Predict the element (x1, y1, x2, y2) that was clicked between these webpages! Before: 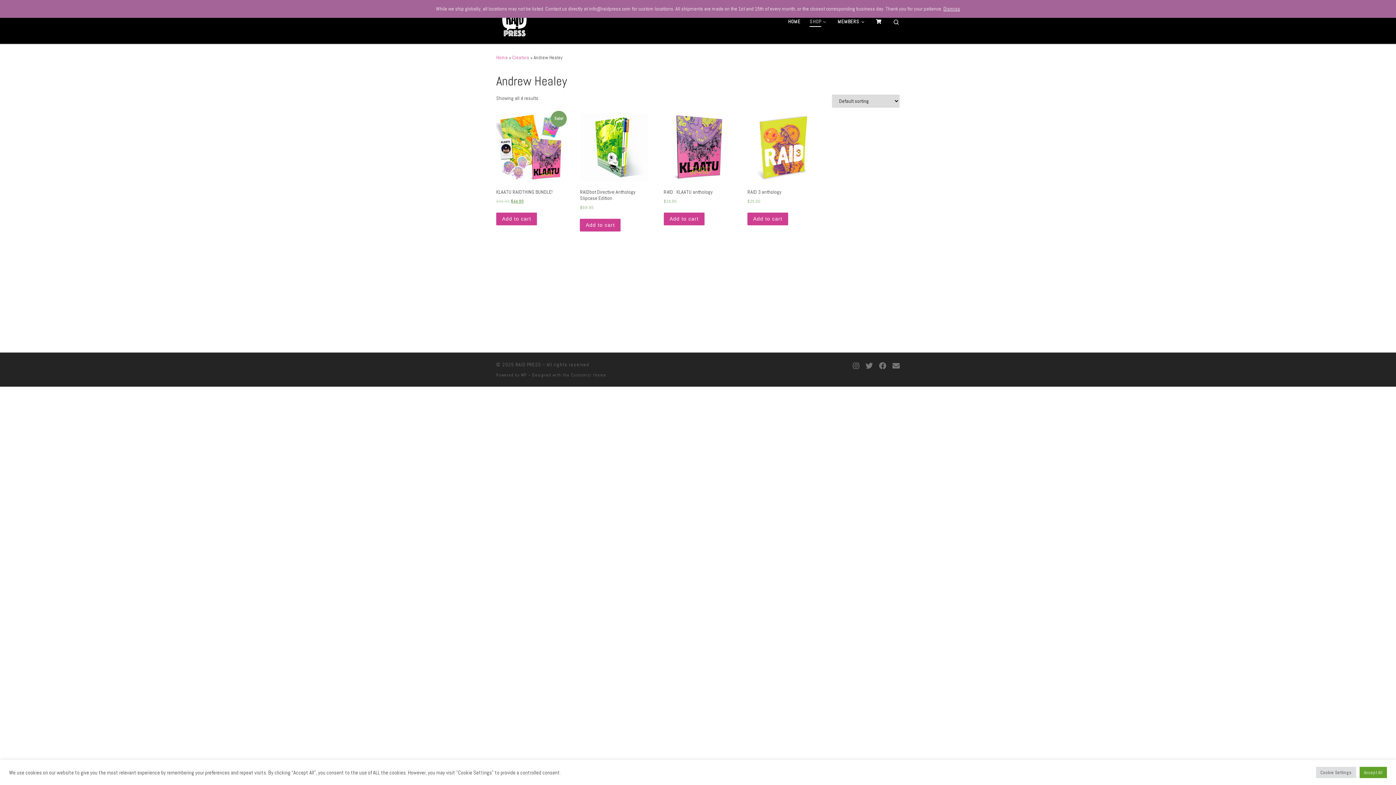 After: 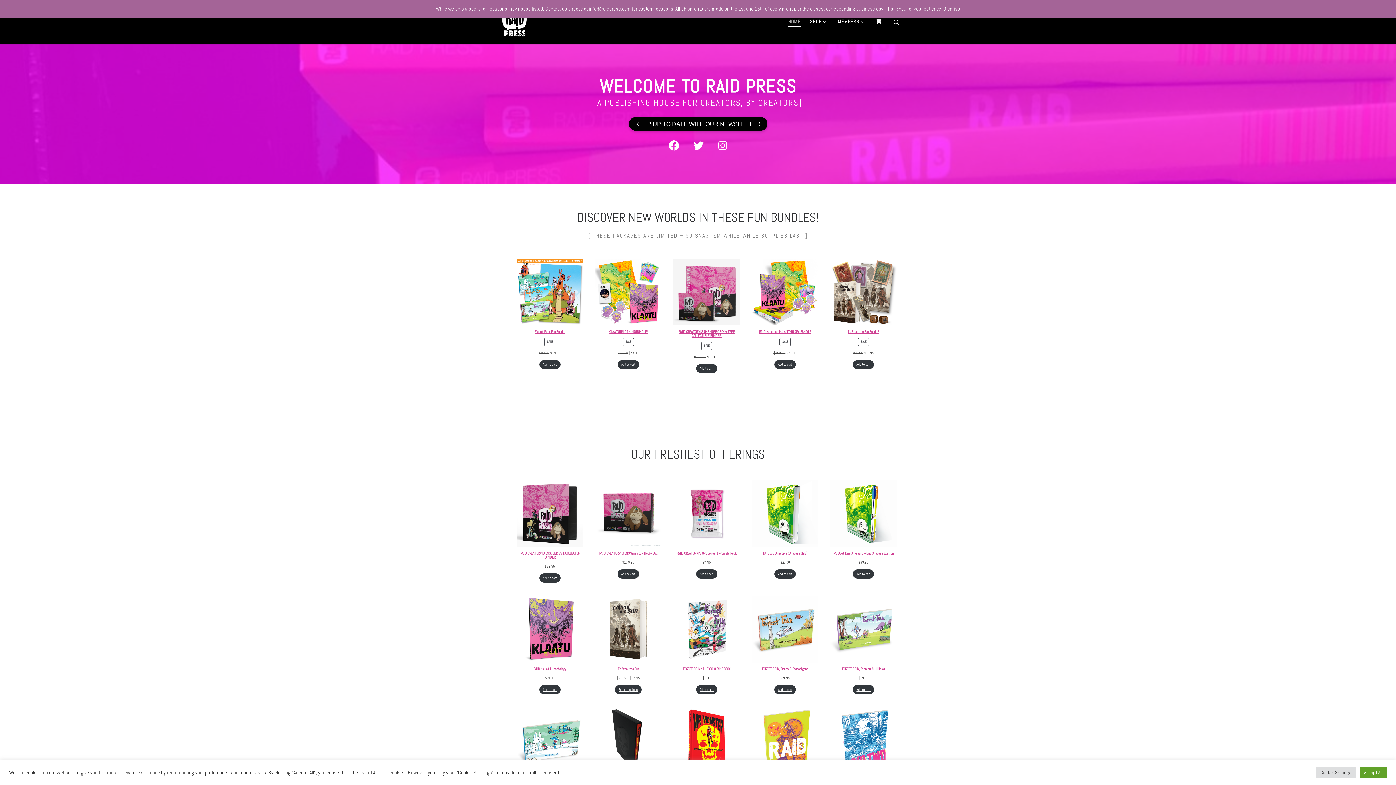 Action: label: HOME bbox: (786, 14, 803, 29)